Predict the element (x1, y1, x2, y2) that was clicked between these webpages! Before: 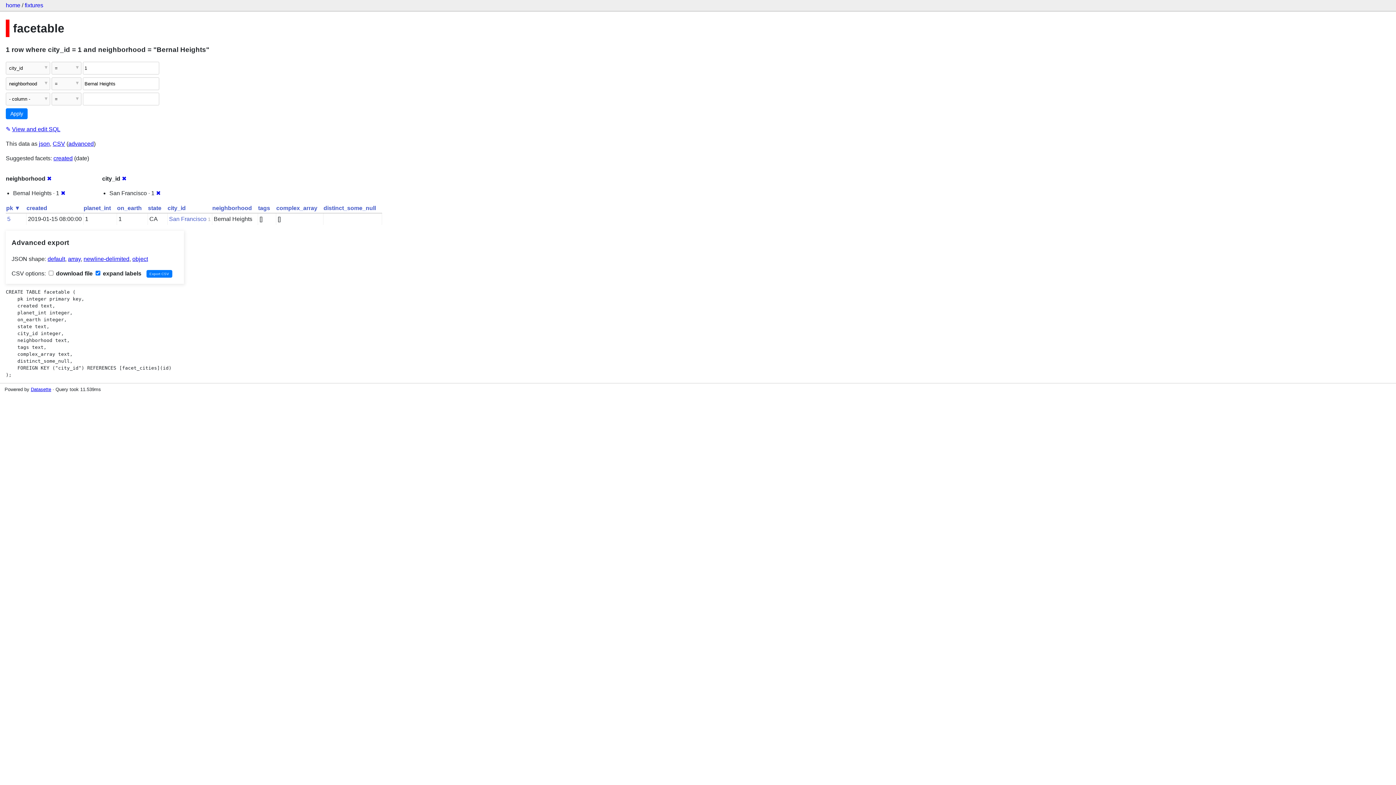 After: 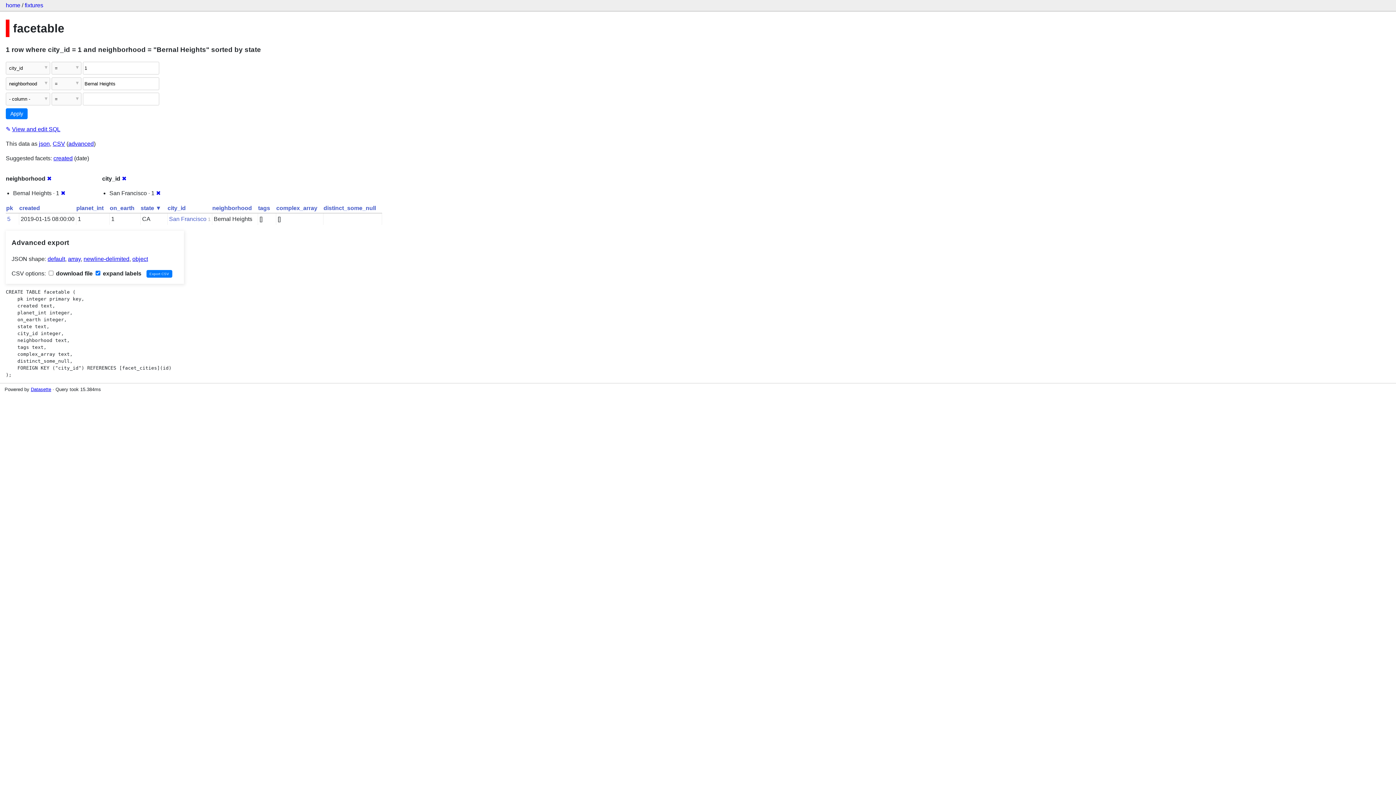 Action: label: state bbox: (148, 205, 161, 211)